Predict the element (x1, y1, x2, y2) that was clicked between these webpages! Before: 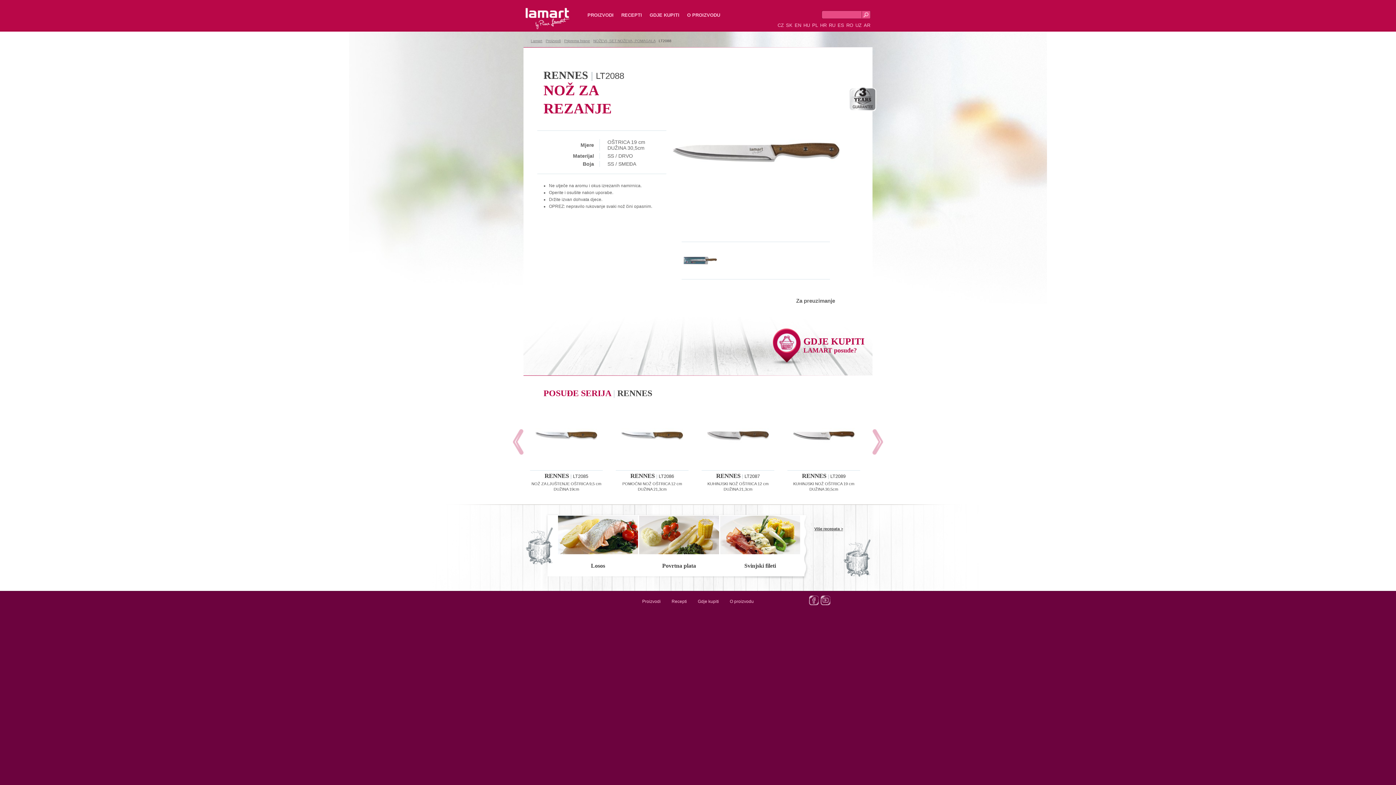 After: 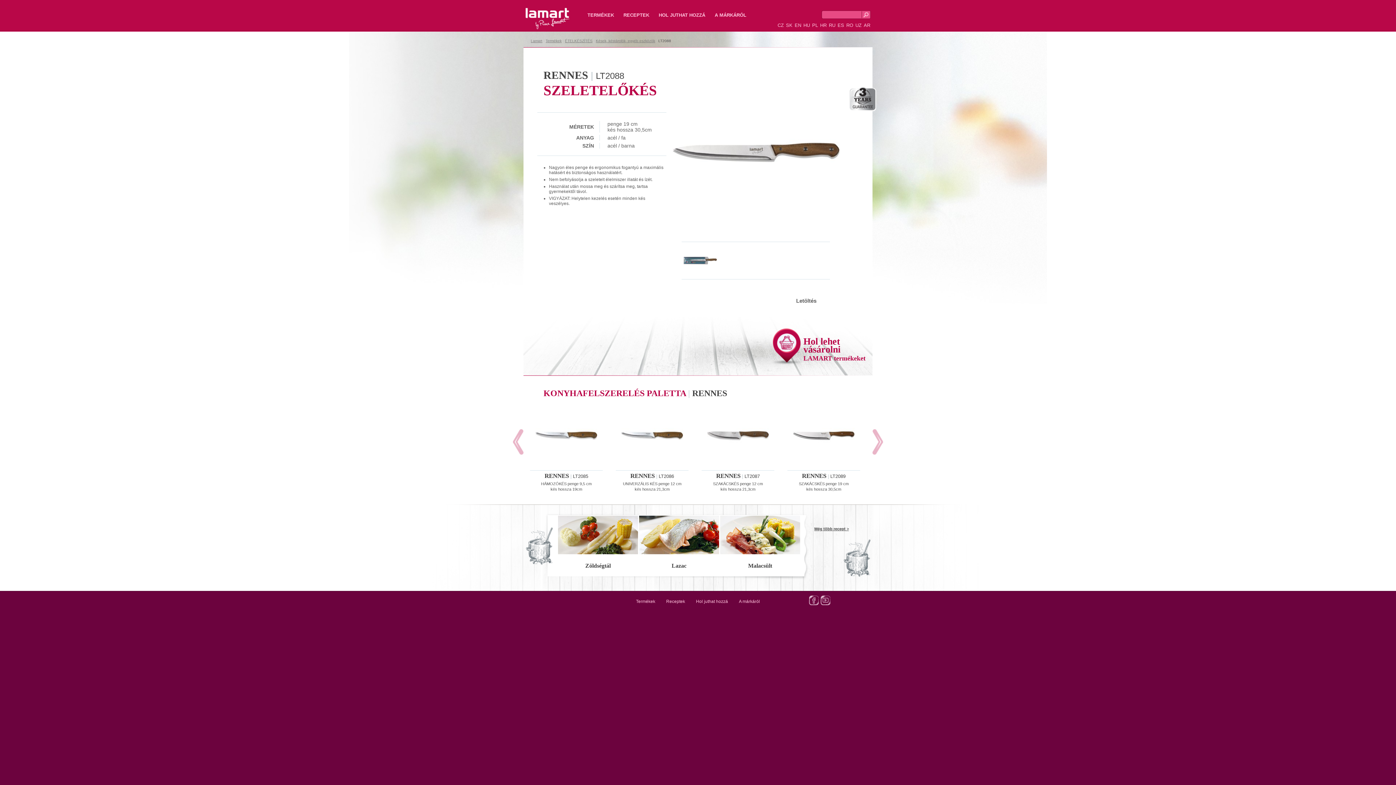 Action: bbox: (803, 22, 810, 28) label: HU